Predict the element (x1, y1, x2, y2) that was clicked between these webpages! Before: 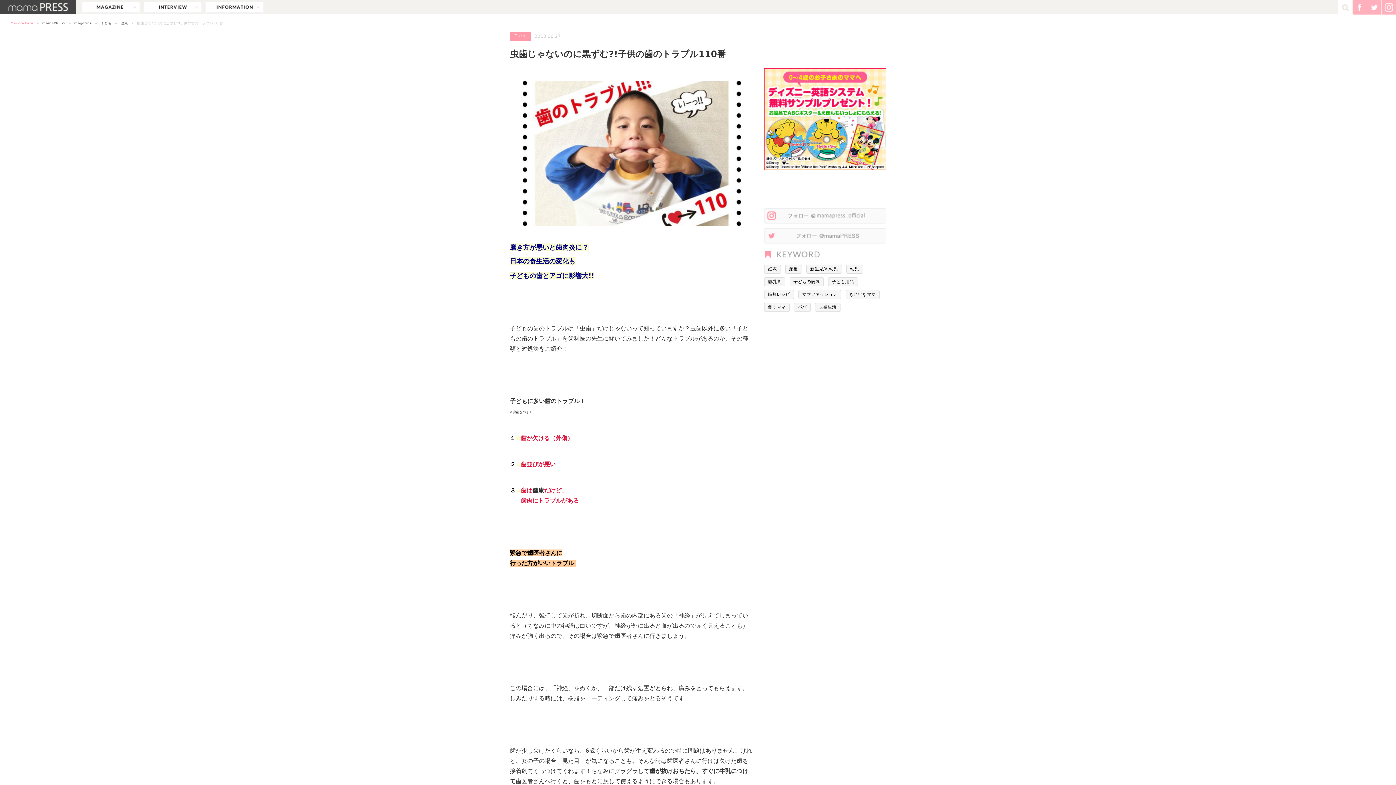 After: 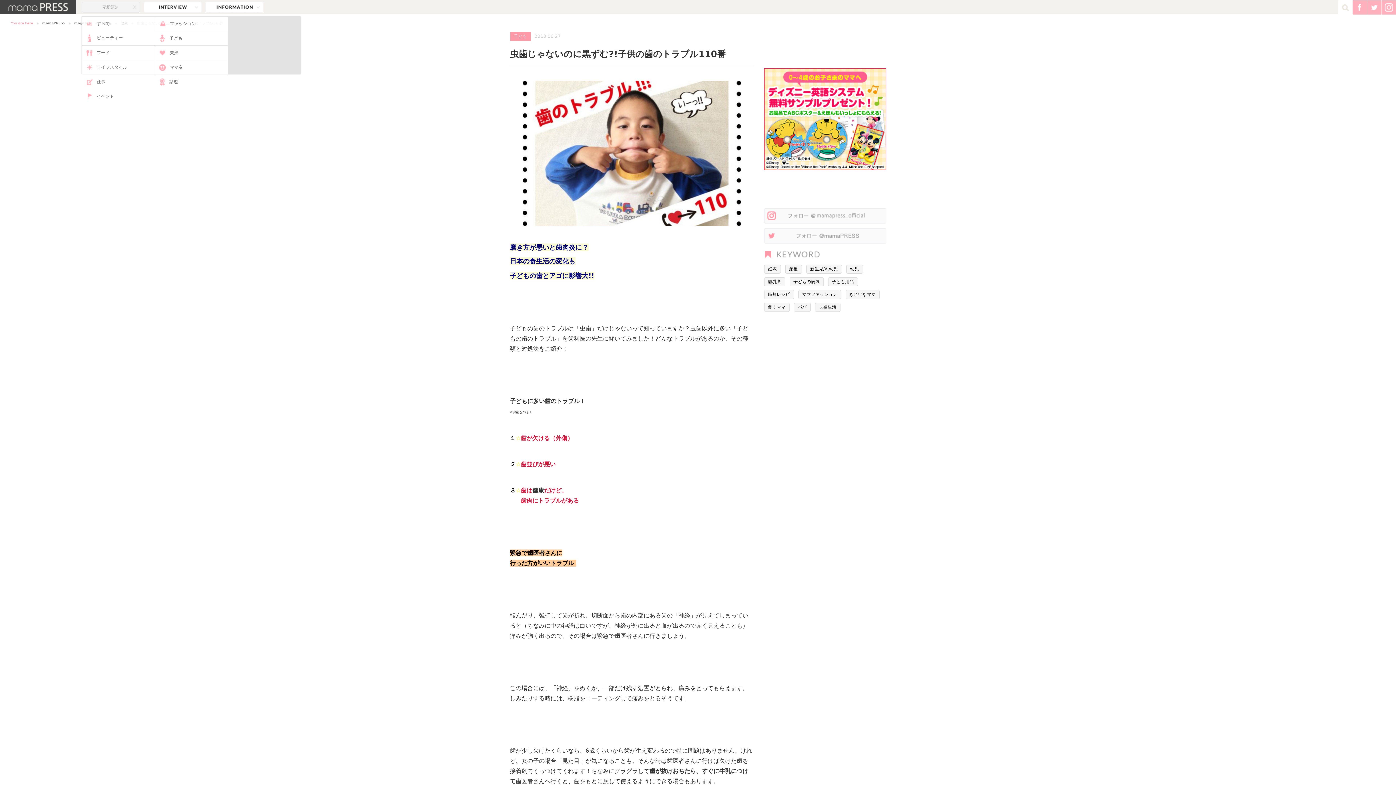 Action: bbox: (81, 1, 140, 12) label: magazine